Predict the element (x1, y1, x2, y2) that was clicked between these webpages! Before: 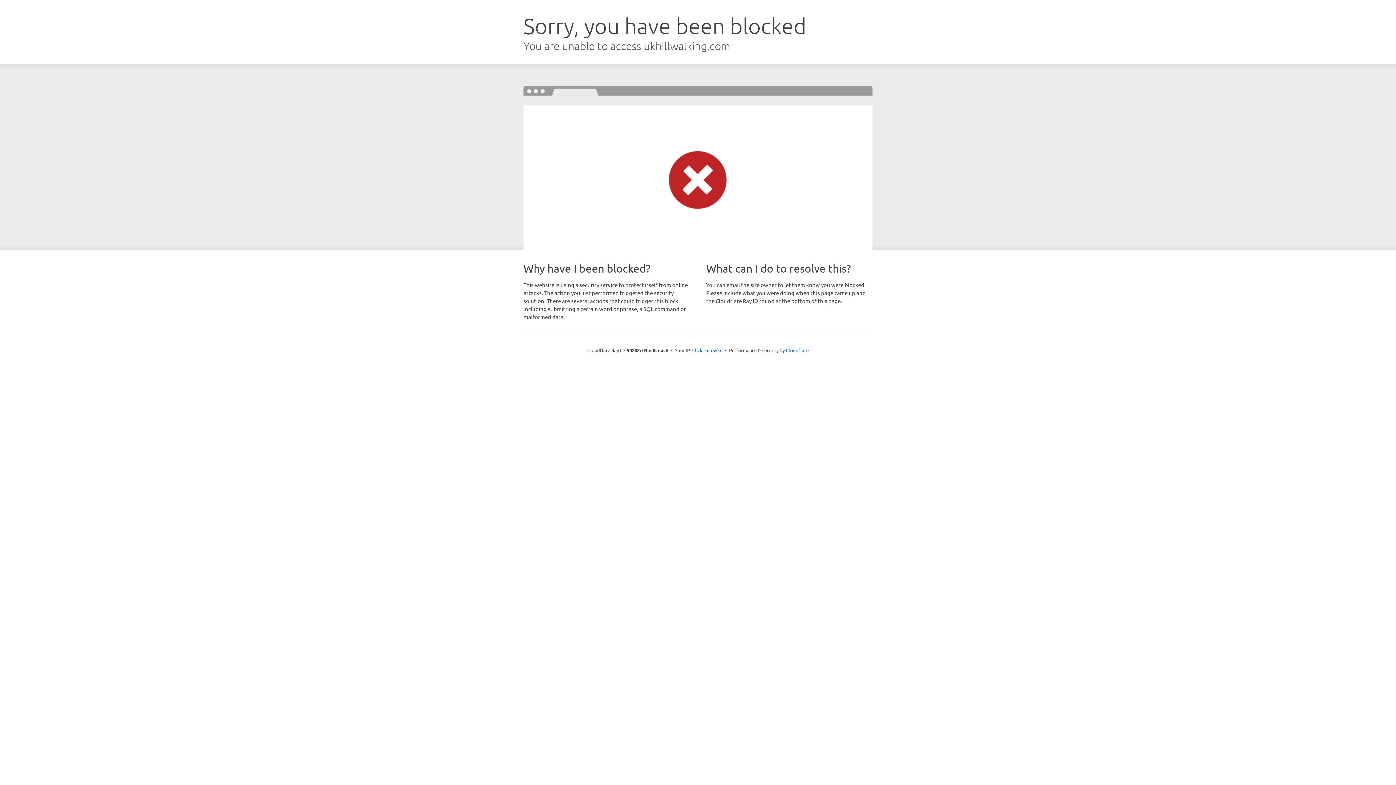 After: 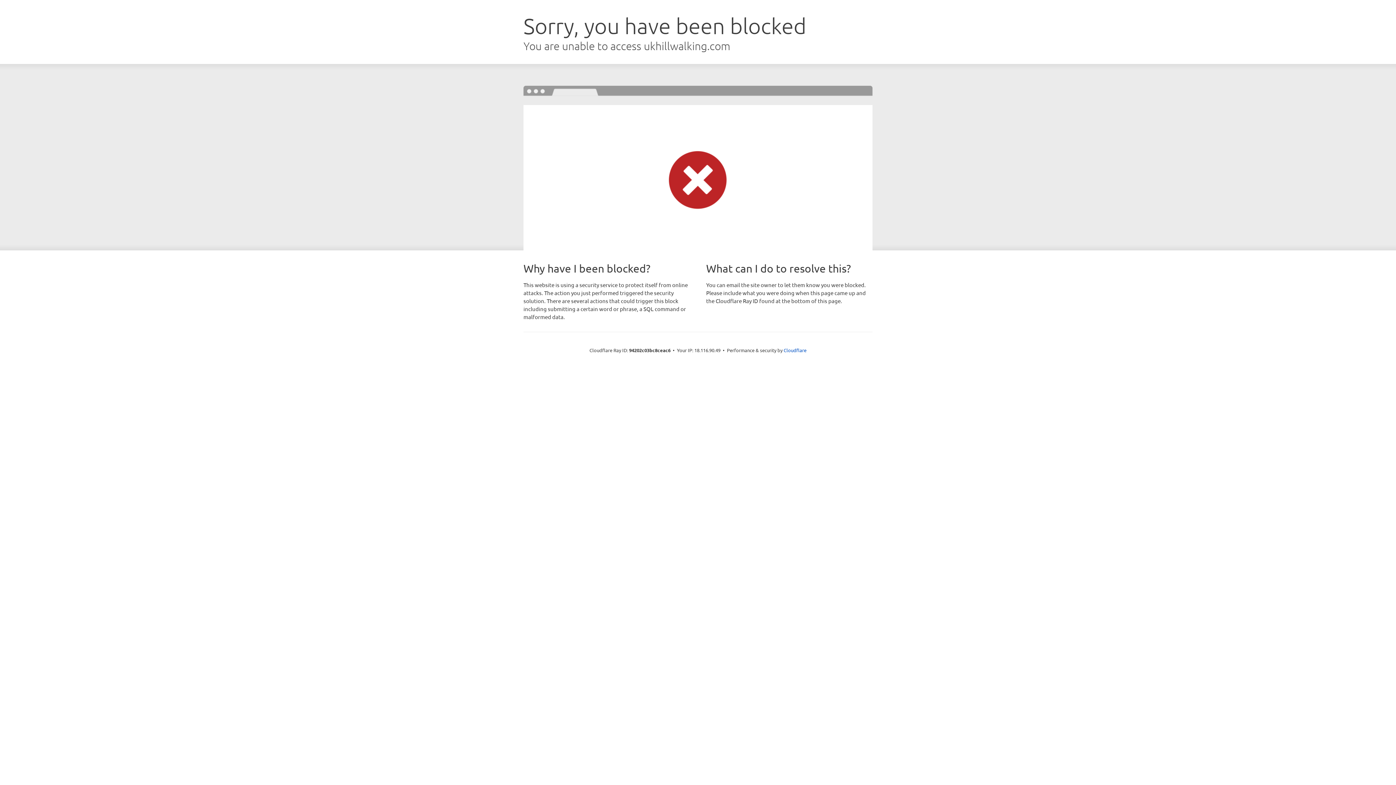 Action: bbox: (692, 346, 722, 353) label: Click to reveal